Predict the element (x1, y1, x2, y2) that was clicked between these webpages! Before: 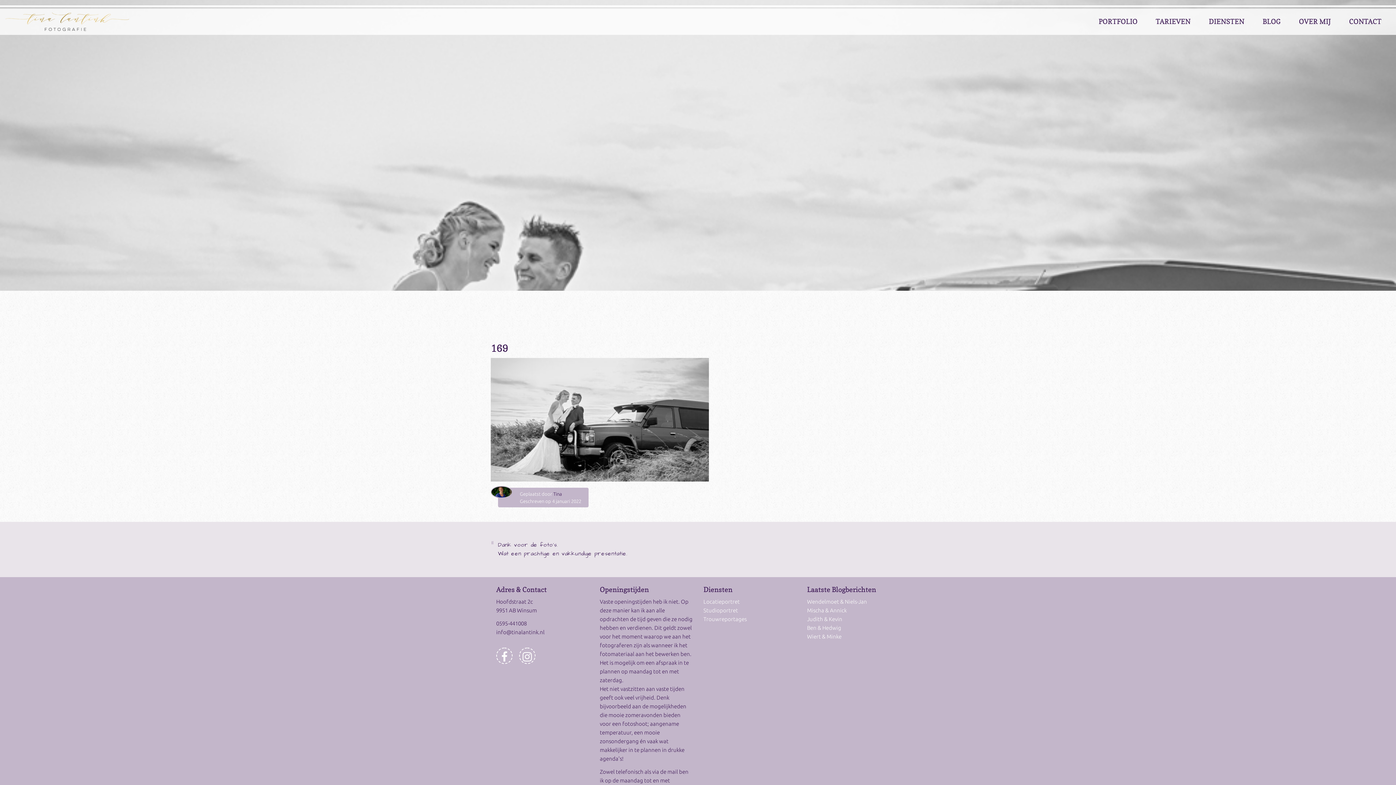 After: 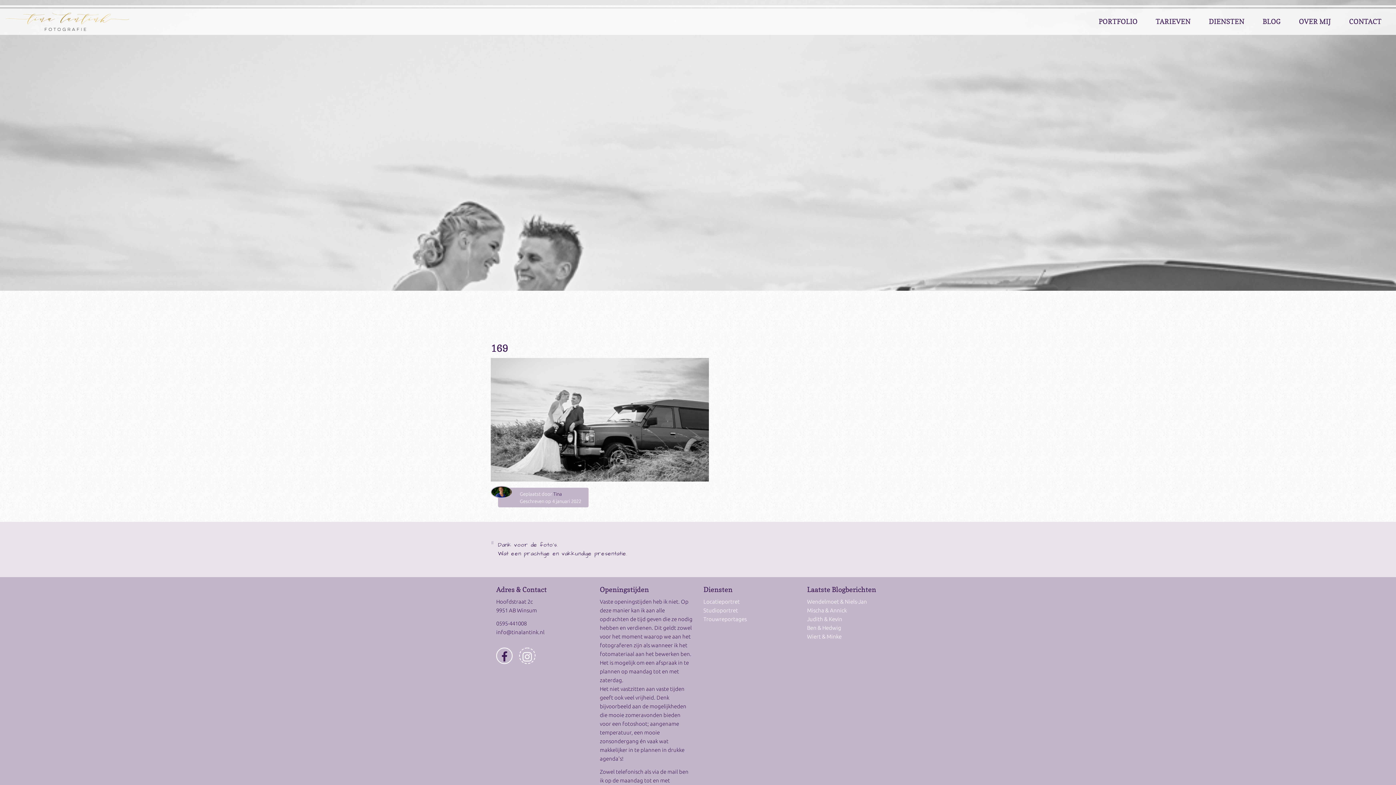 Action: bbox: (496, 656, 518, 662)